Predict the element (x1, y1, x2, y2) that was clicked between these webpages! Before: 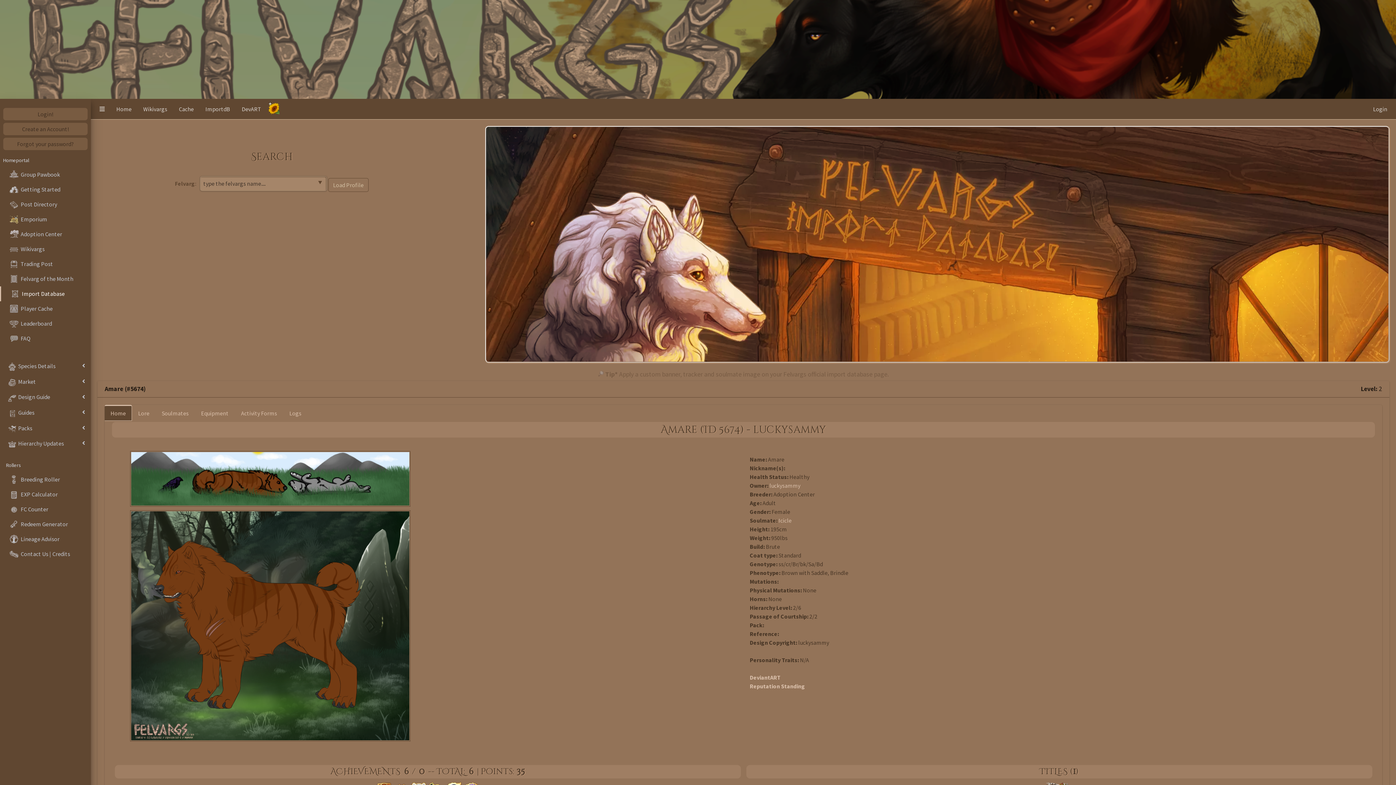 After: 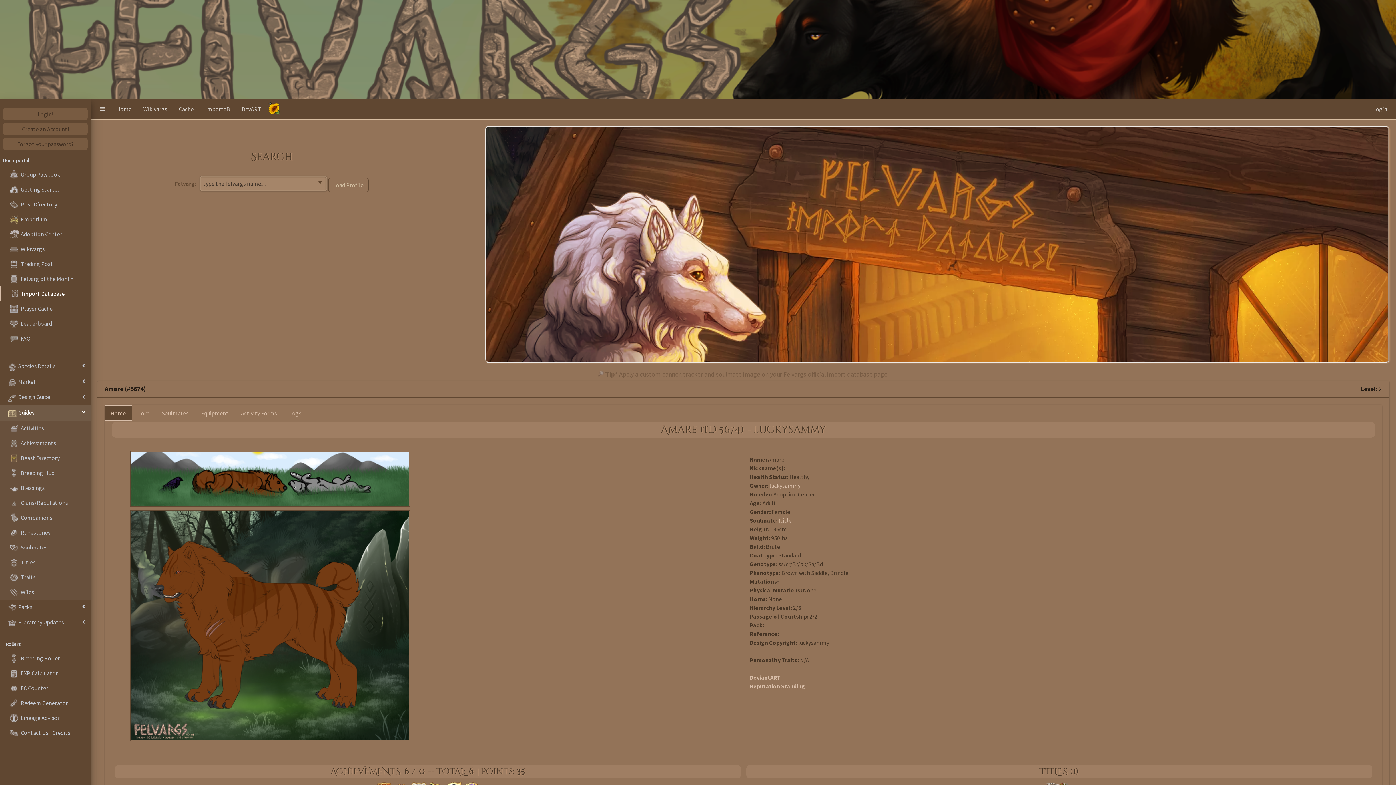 Action: label:  

Guides bbox: (0, 405, 90, 420)